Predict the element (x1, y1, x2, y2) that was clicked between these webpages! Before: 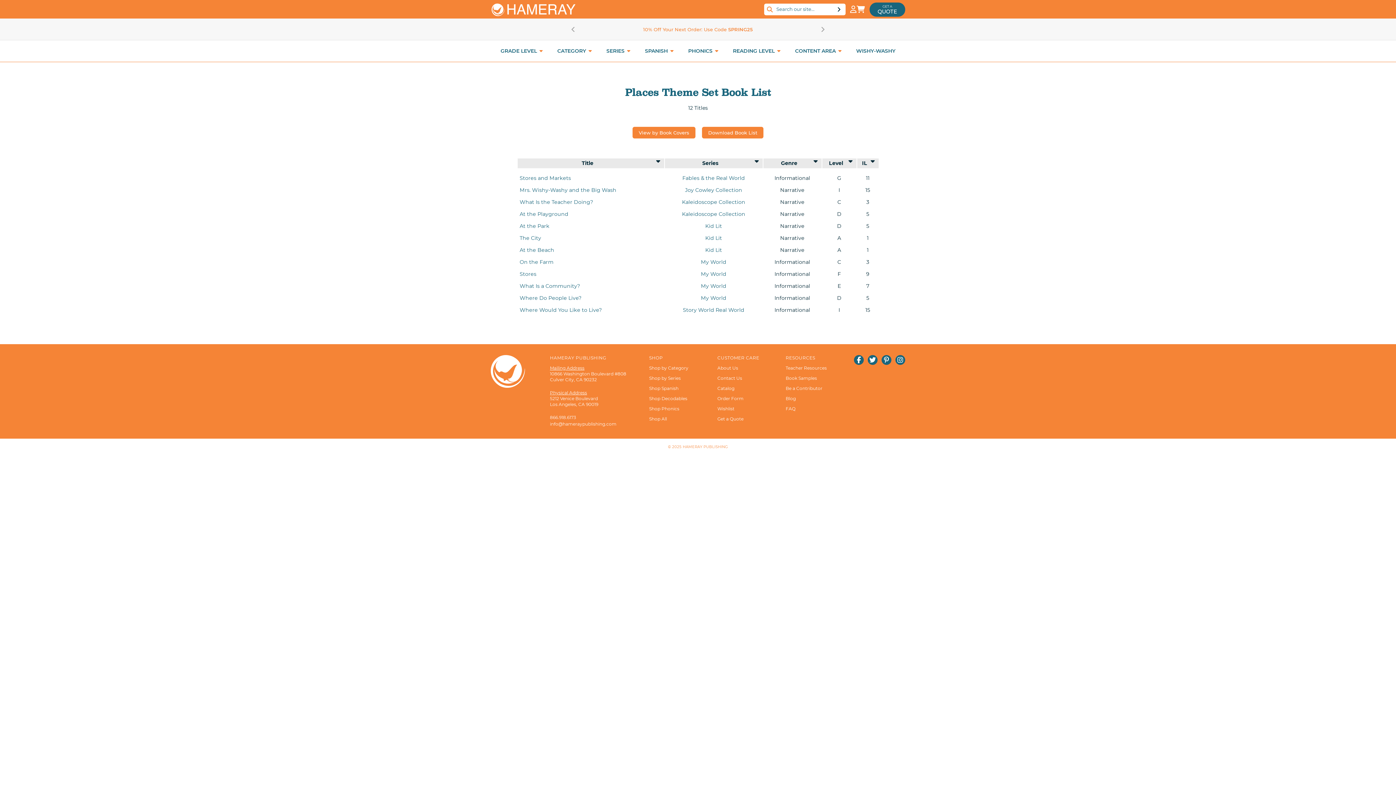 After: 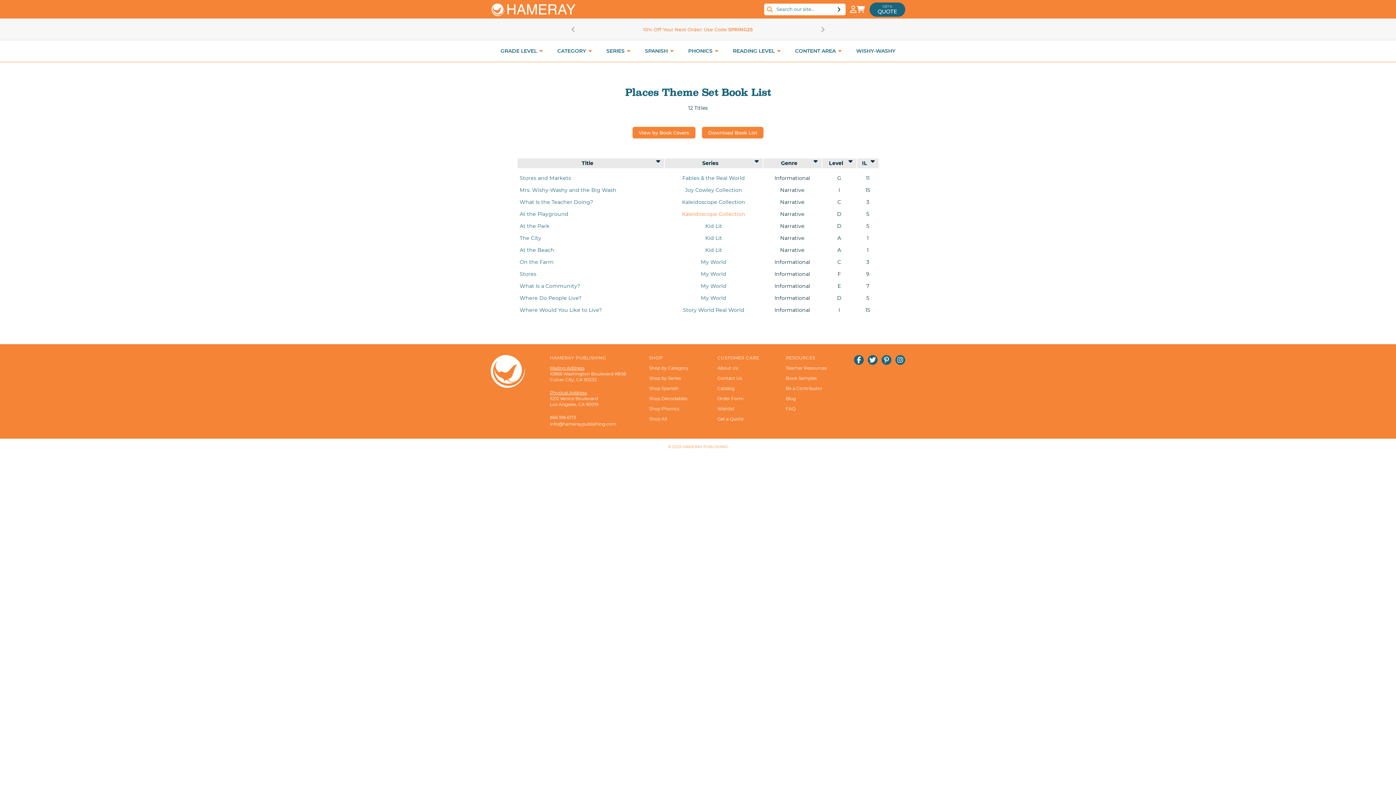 Action: bbox: (682, 210, 745, 217) label: Kaleidoscope Collection